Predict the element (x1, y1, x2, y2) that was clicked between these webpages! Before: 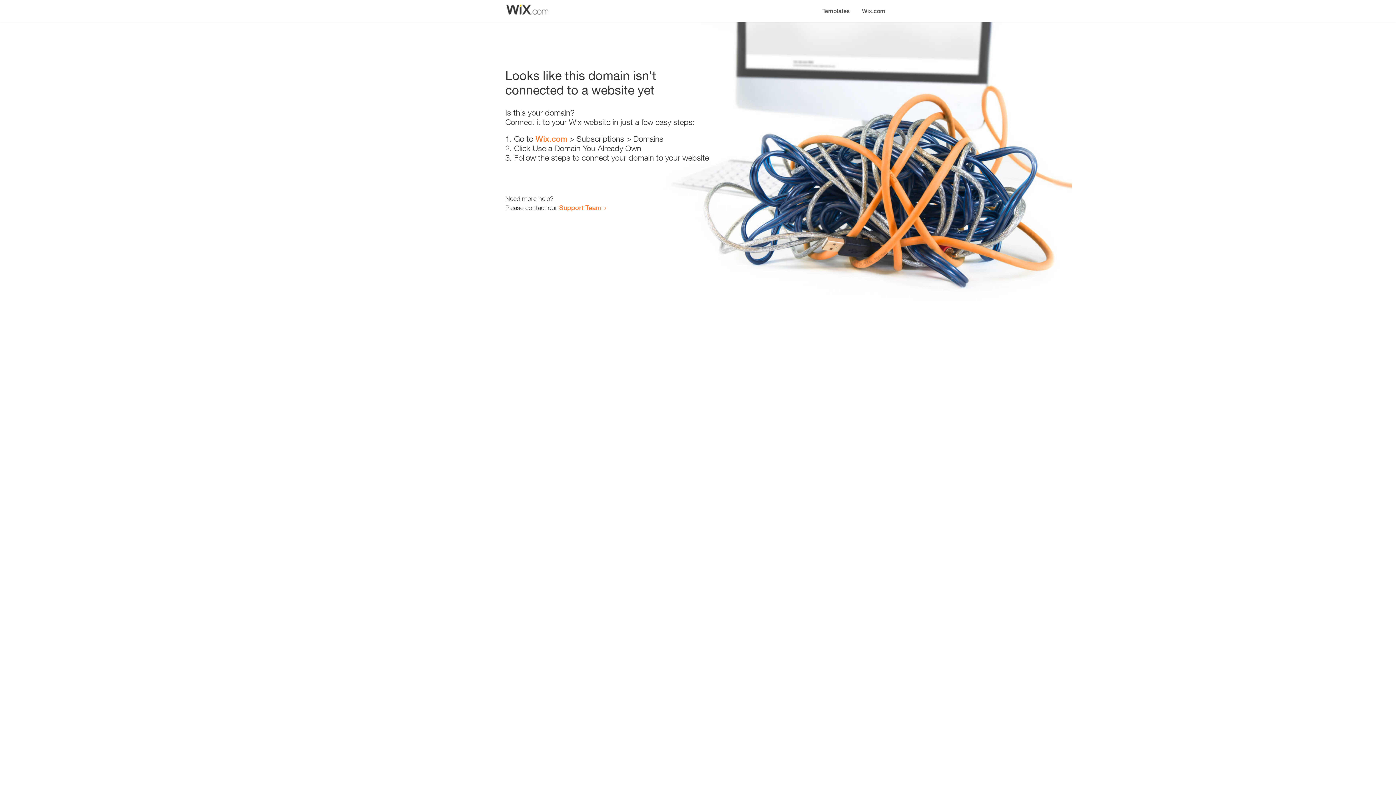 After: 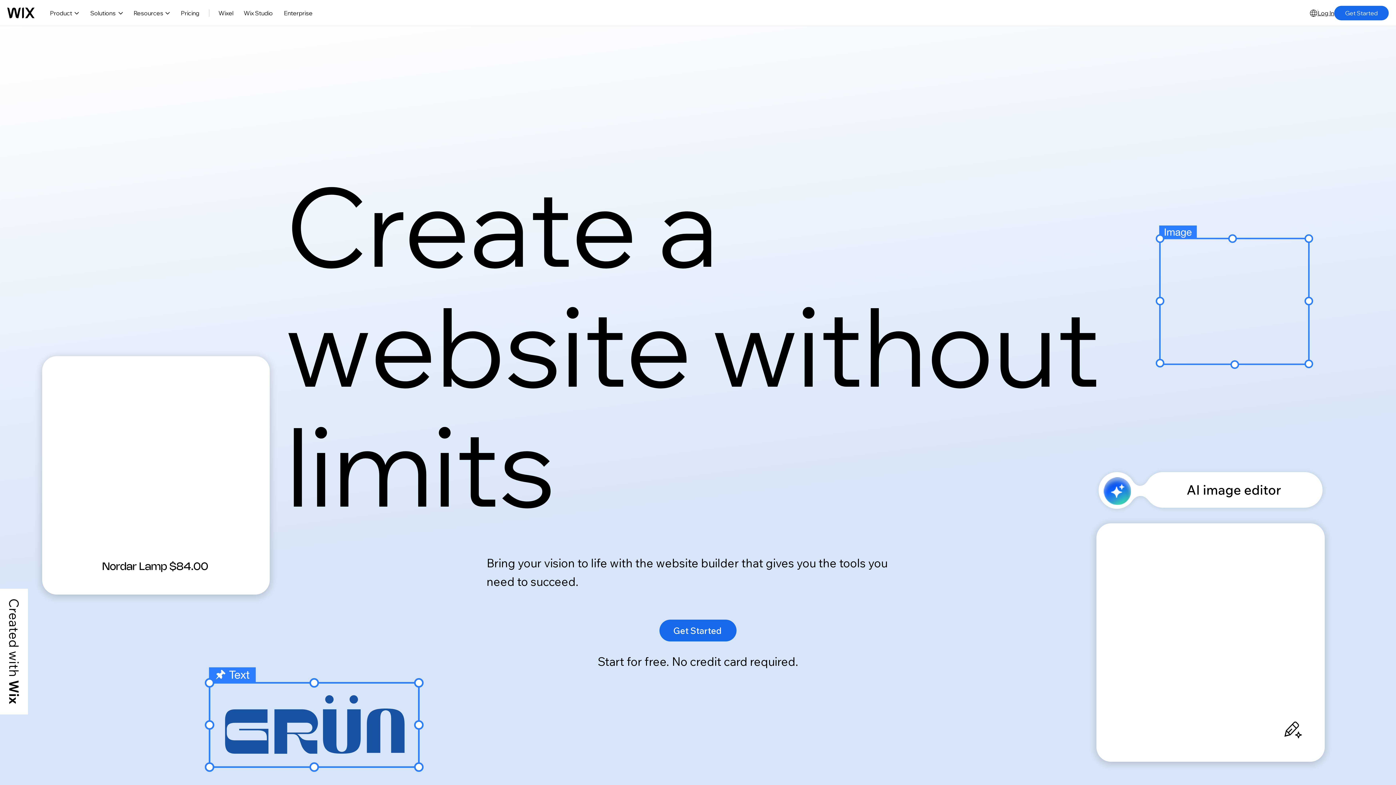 Action: bbox: (535, 134, 567, 143) label: Wix.com